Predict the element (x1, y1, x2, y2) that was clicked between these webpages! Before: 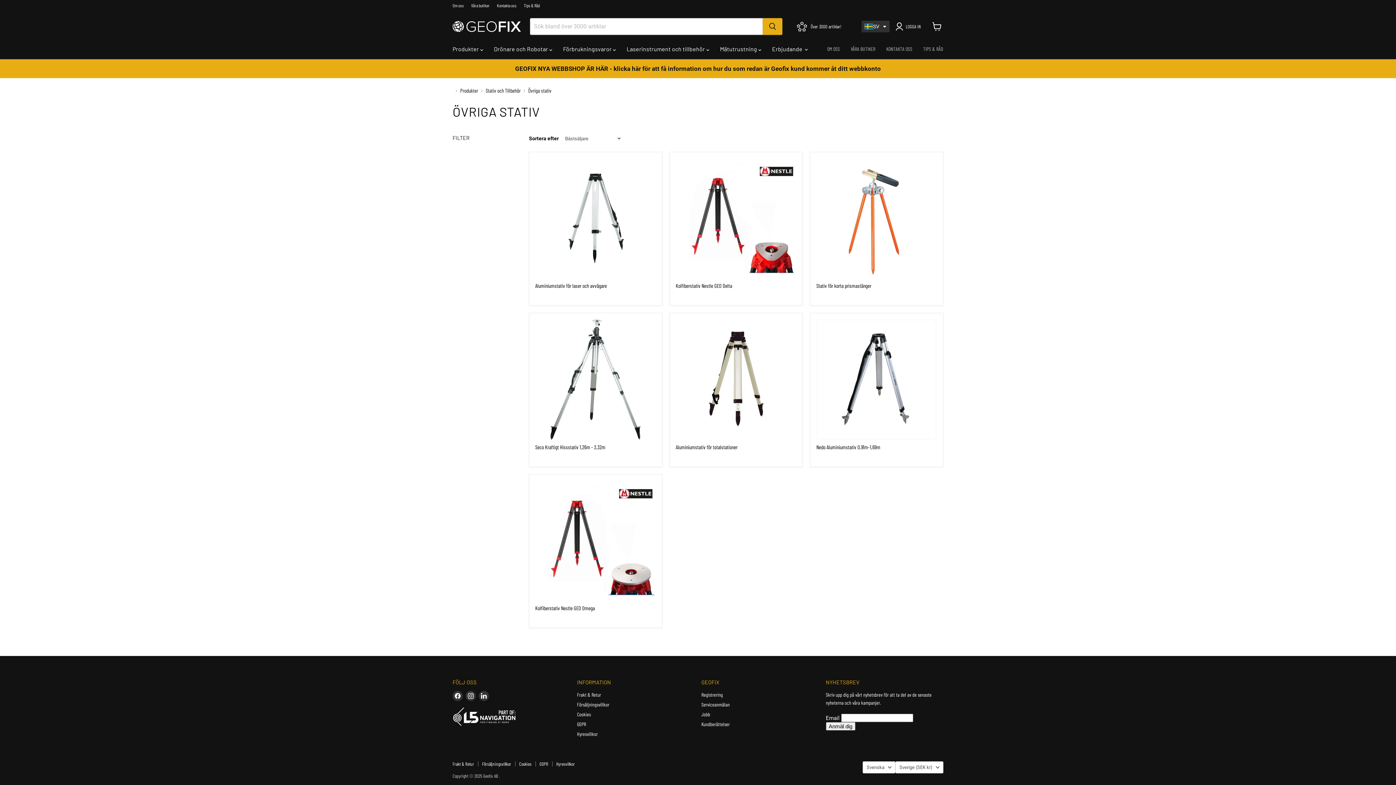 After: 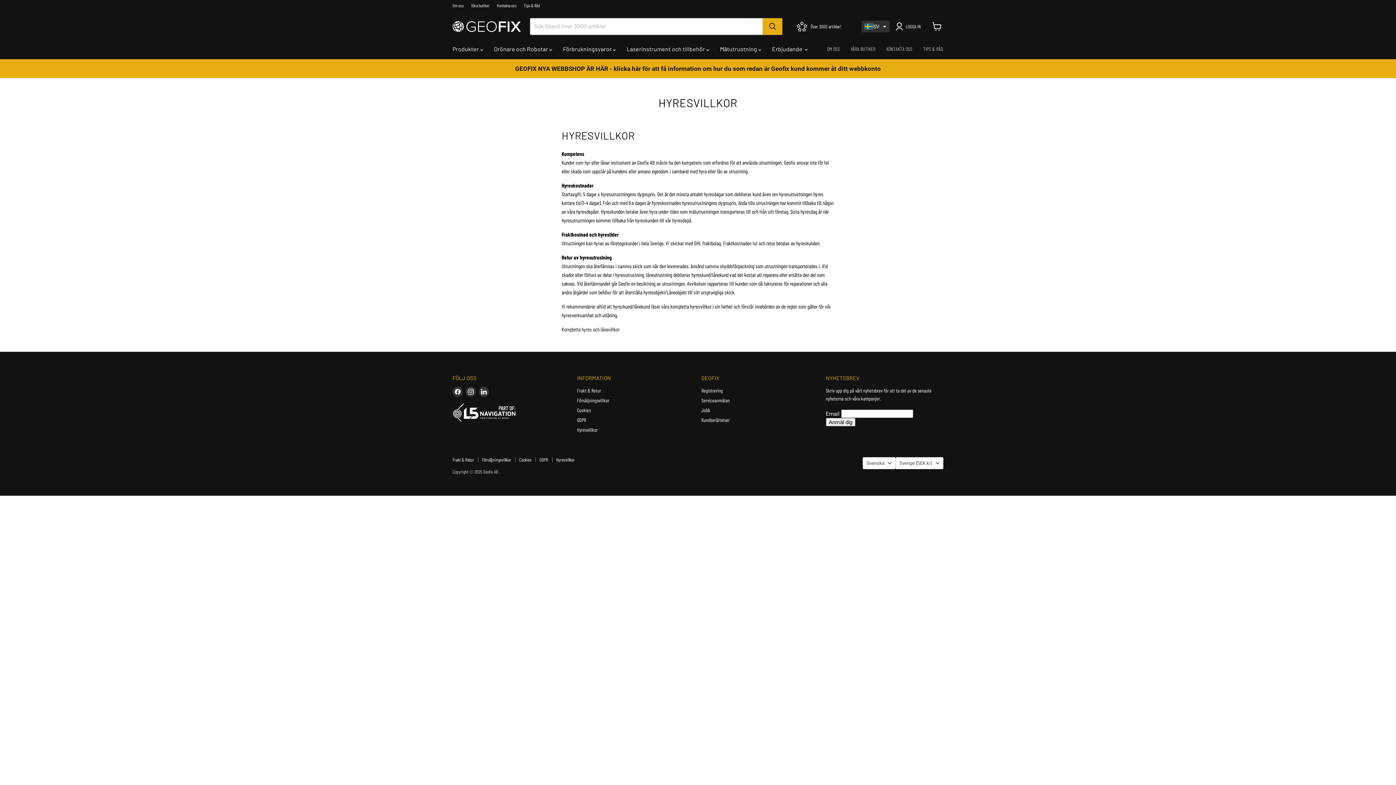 Action: bbox: (577, 731, 597, 737) label: Hyresvillkor